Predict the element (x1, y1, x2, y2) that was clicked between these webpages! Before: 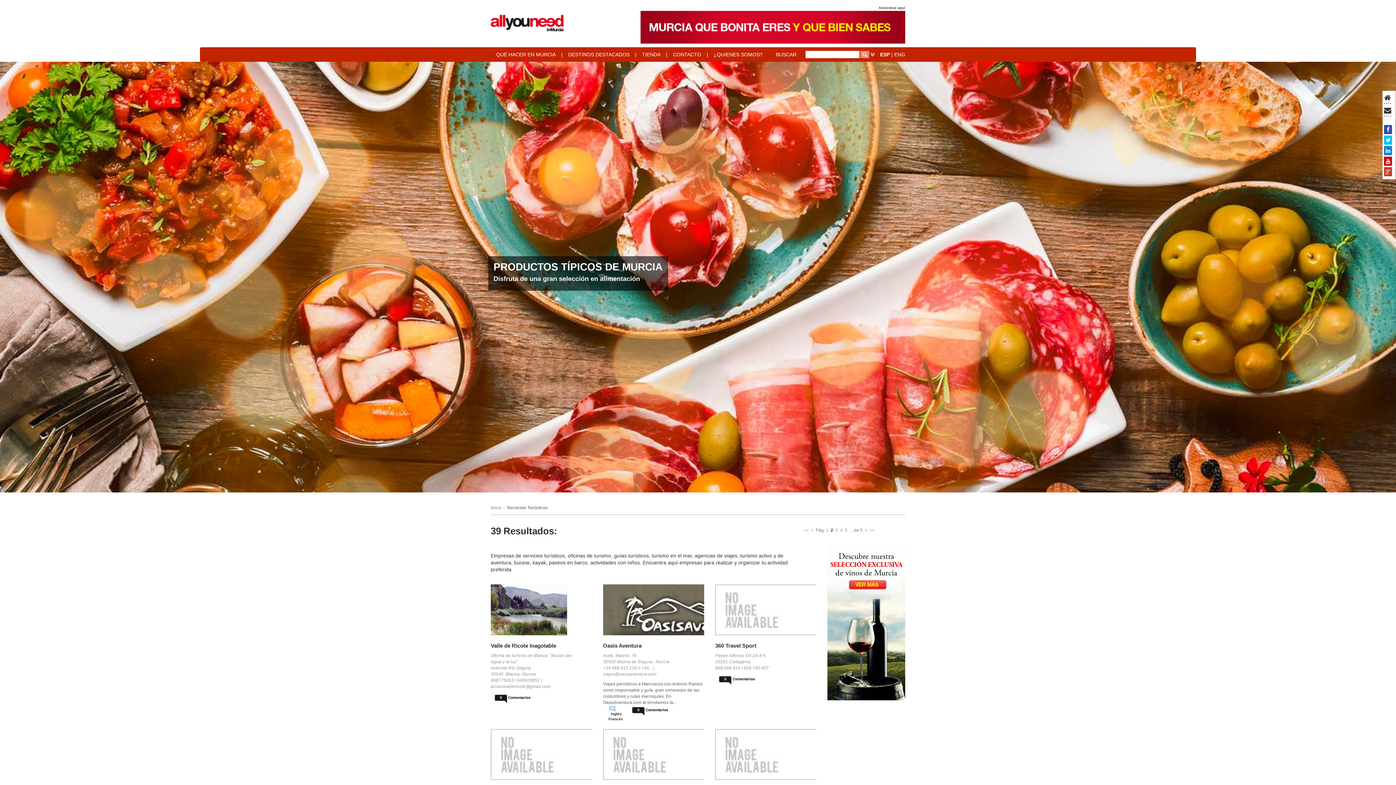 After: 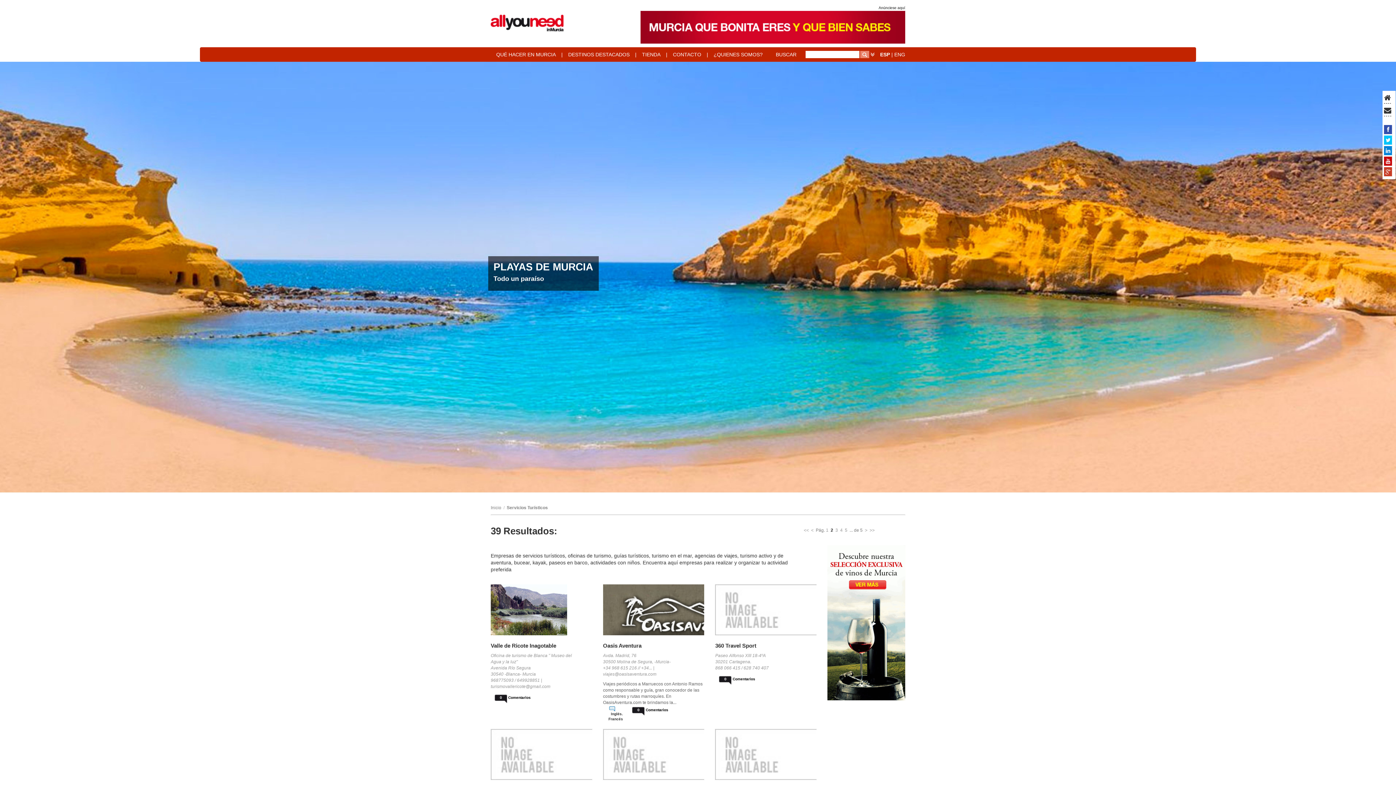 Action: bbox: (640, 10, 905, 43)